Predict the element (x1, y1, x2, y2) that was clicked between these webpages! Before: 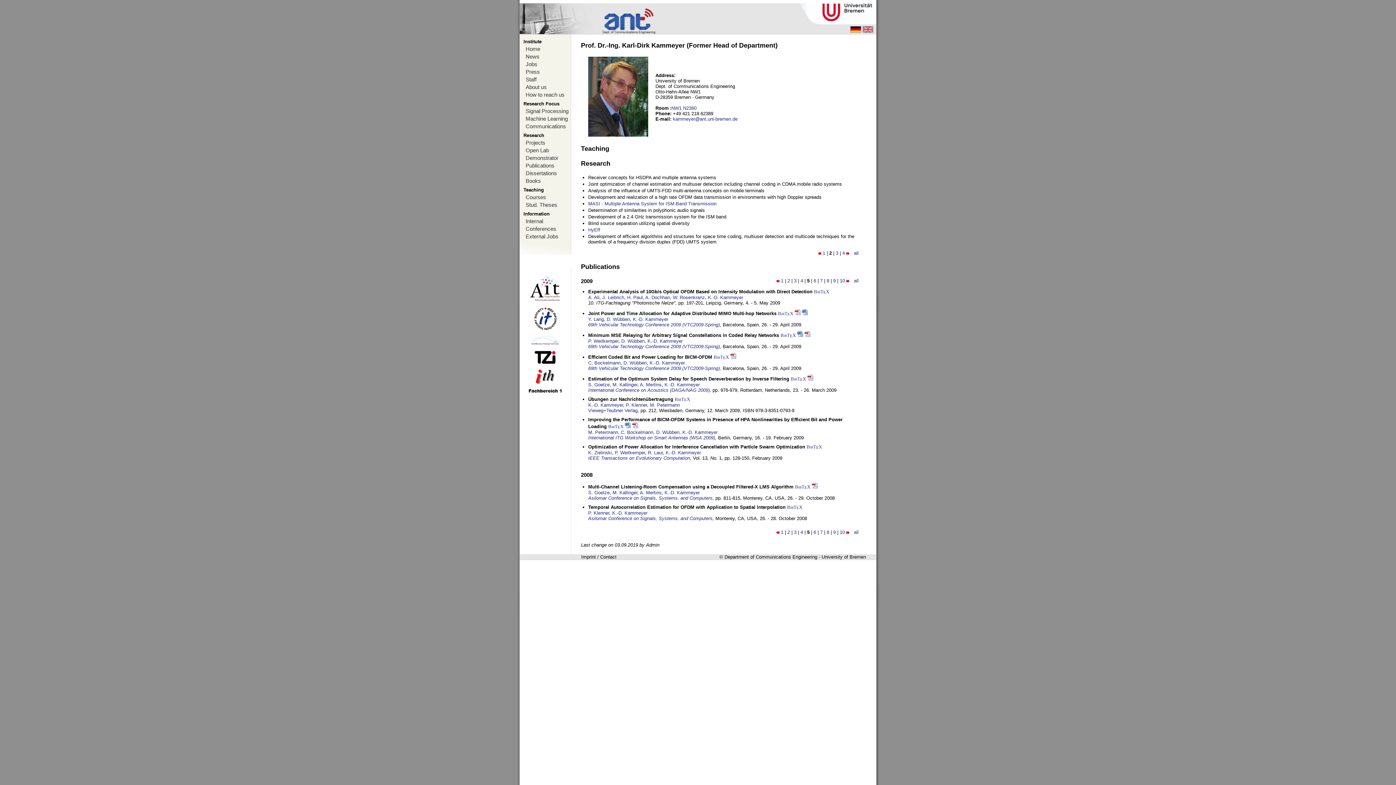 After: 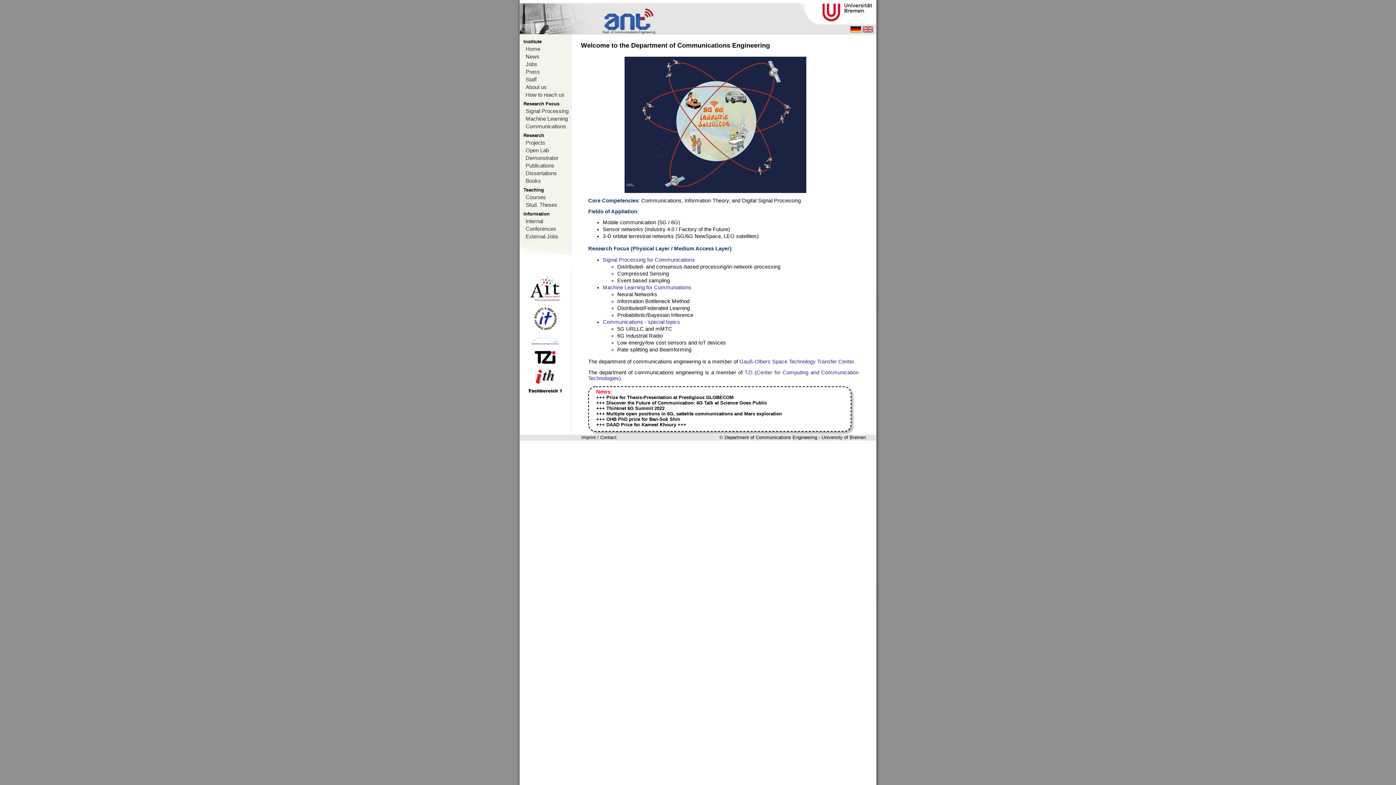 Action: label: Home bbox: (520, 45, 570, 52)